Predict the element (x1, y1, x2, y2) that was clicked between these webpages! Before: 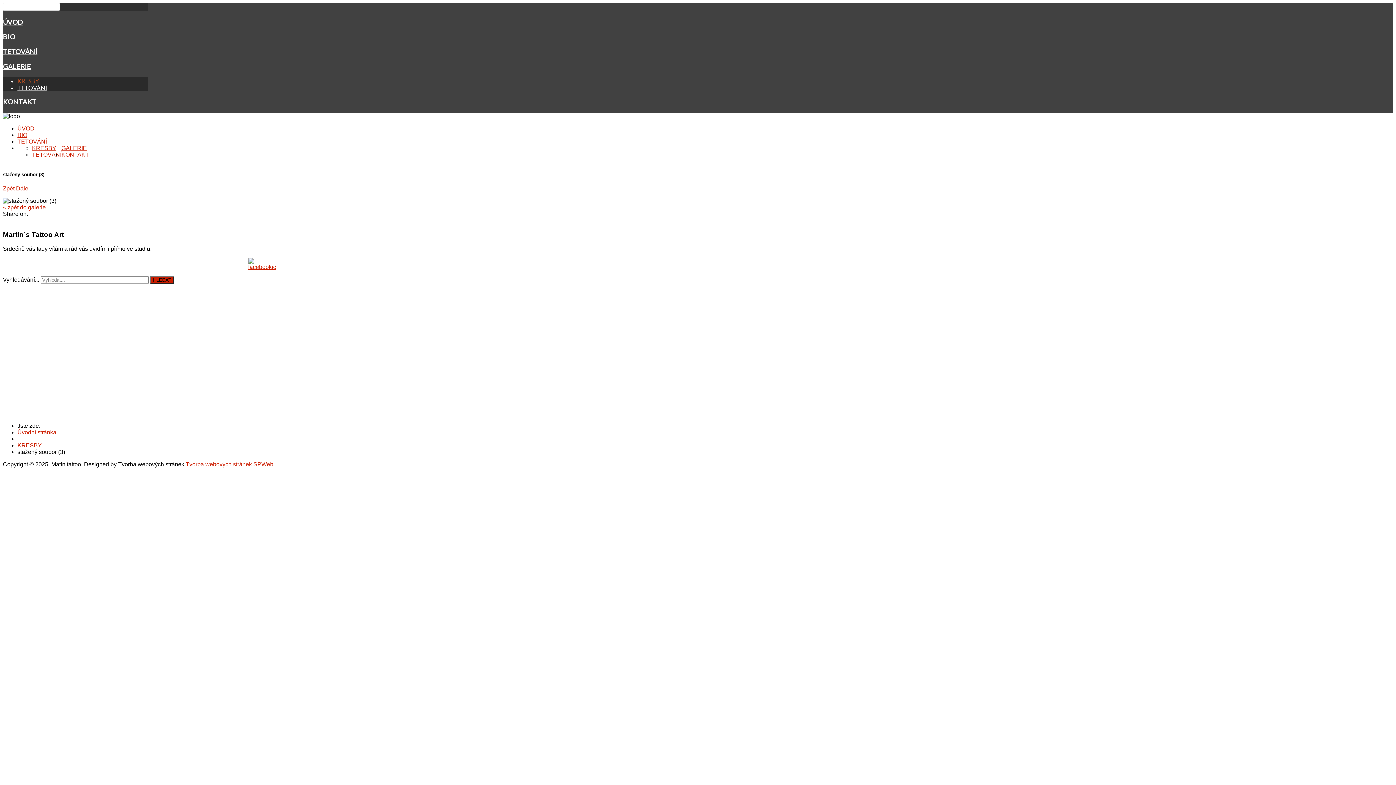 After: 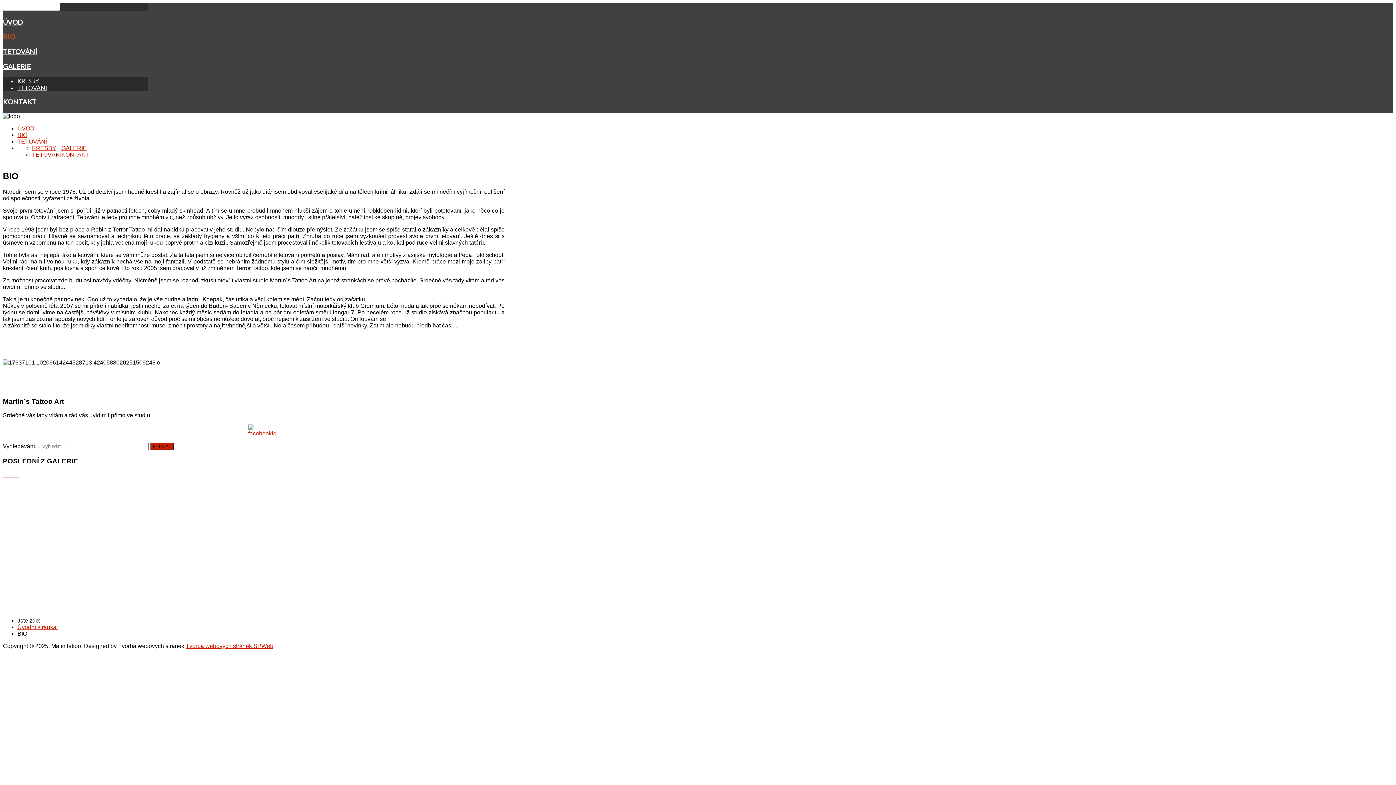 Action: bbox: (2, 32, 15, 40) label: BIO